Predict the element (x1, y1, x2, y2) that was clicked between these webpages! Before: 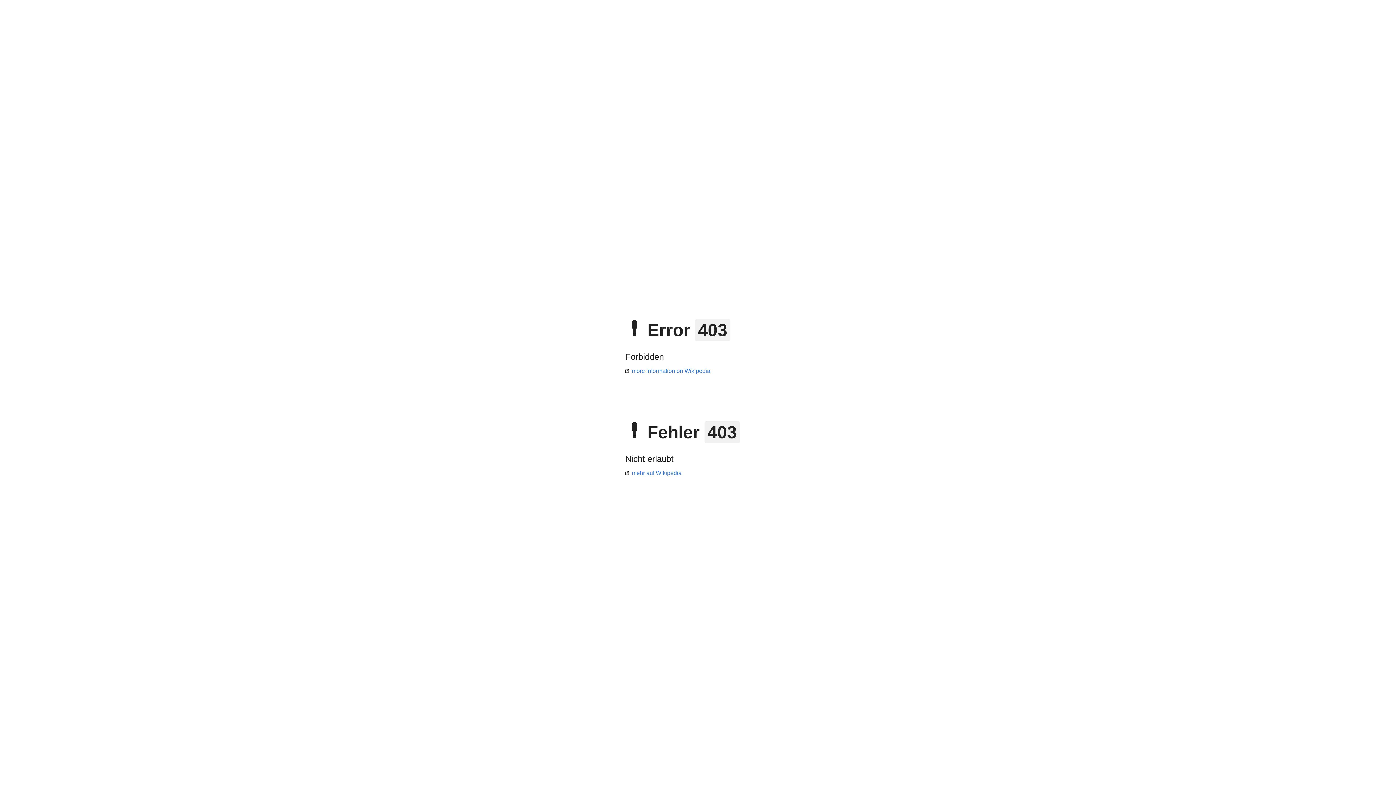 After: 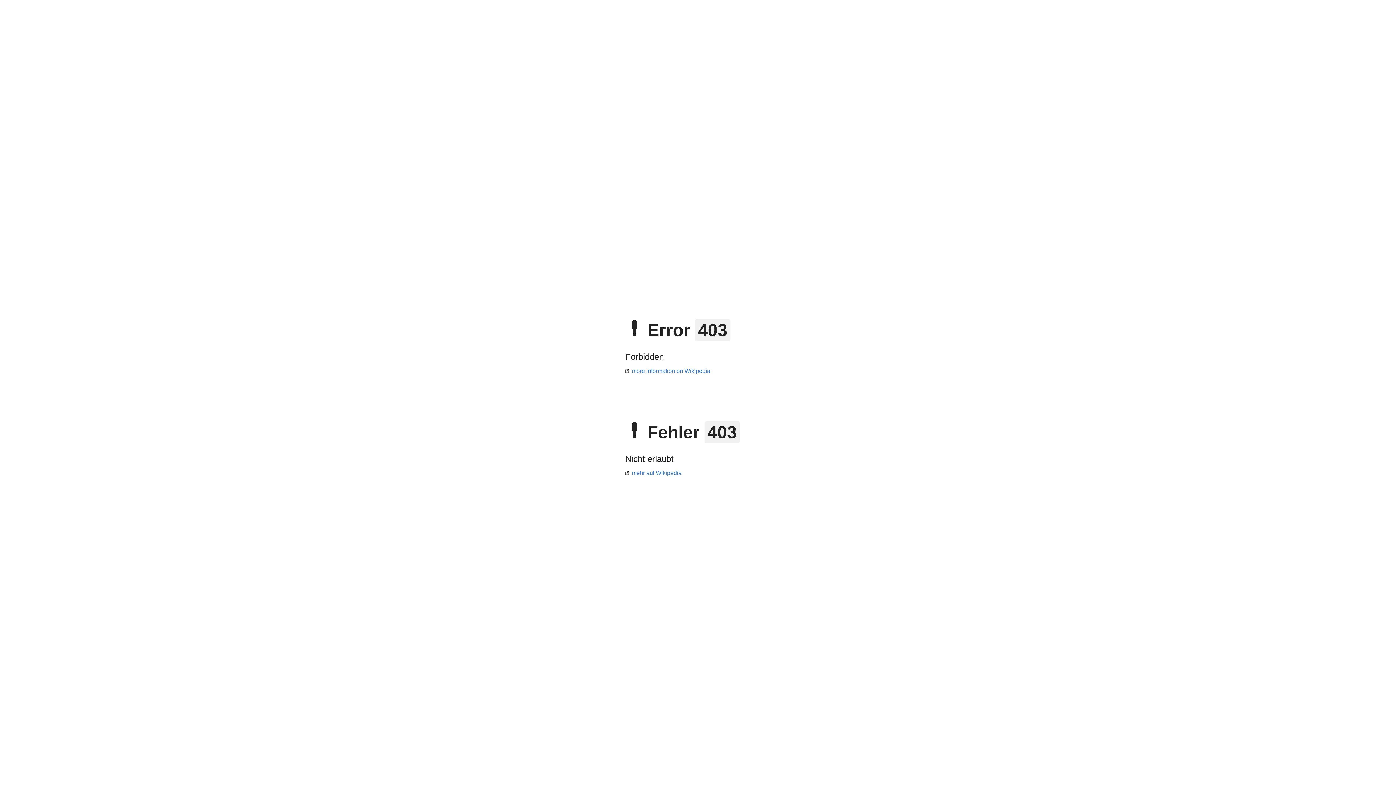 Action: bbox: (625, 368, 710, 374) label: more information on Wikipedia